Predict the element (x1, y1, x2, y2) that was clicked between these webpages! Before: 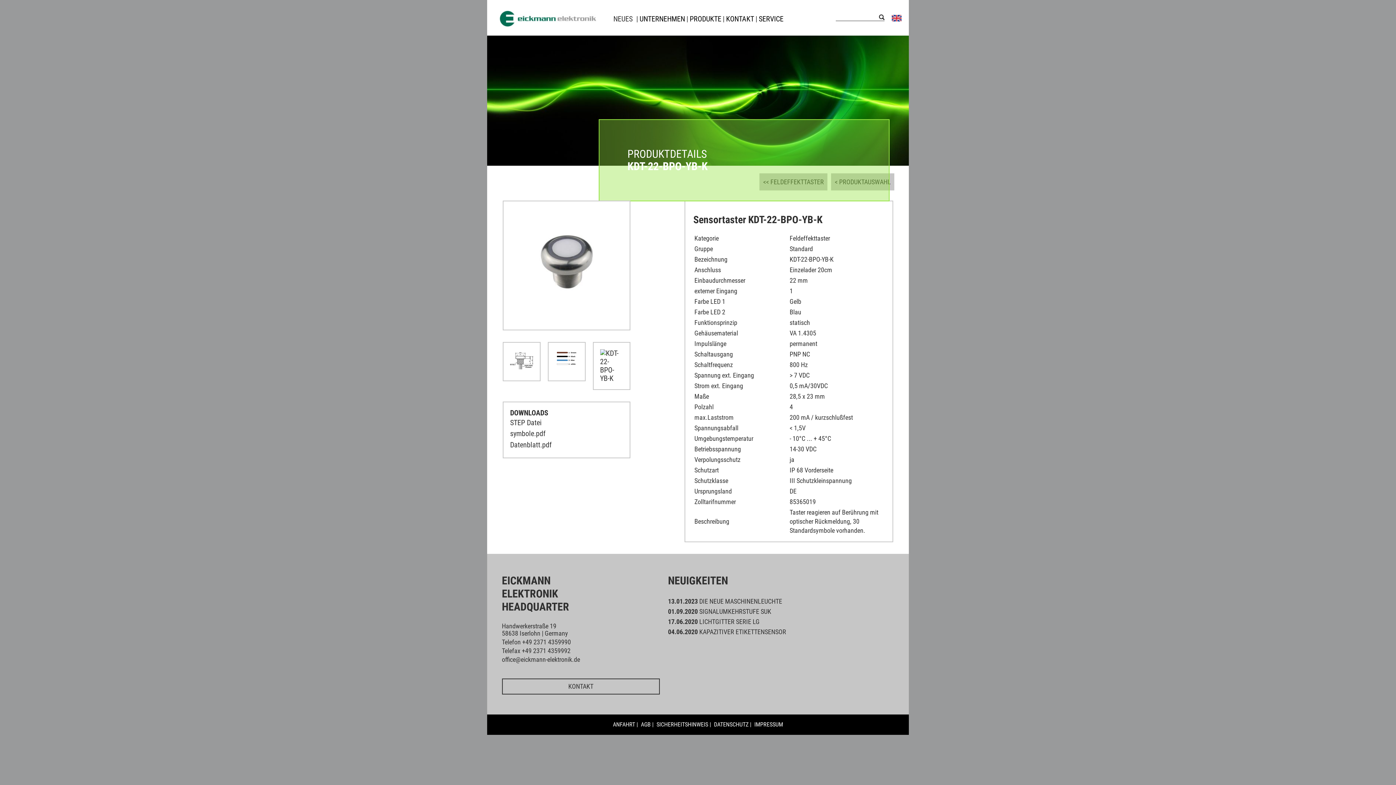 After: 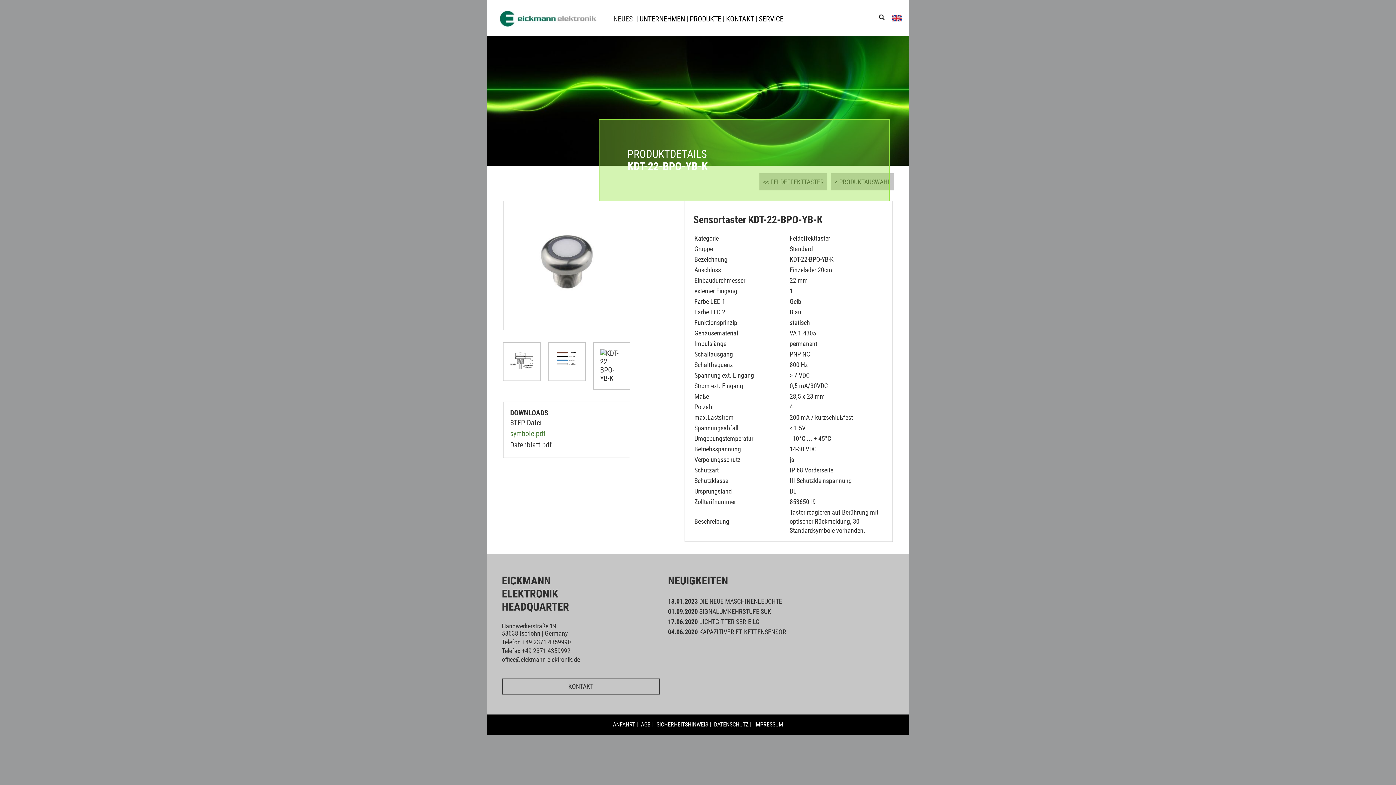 Action: bbox: (510, 429, 545, 438) label: symbole.pdf